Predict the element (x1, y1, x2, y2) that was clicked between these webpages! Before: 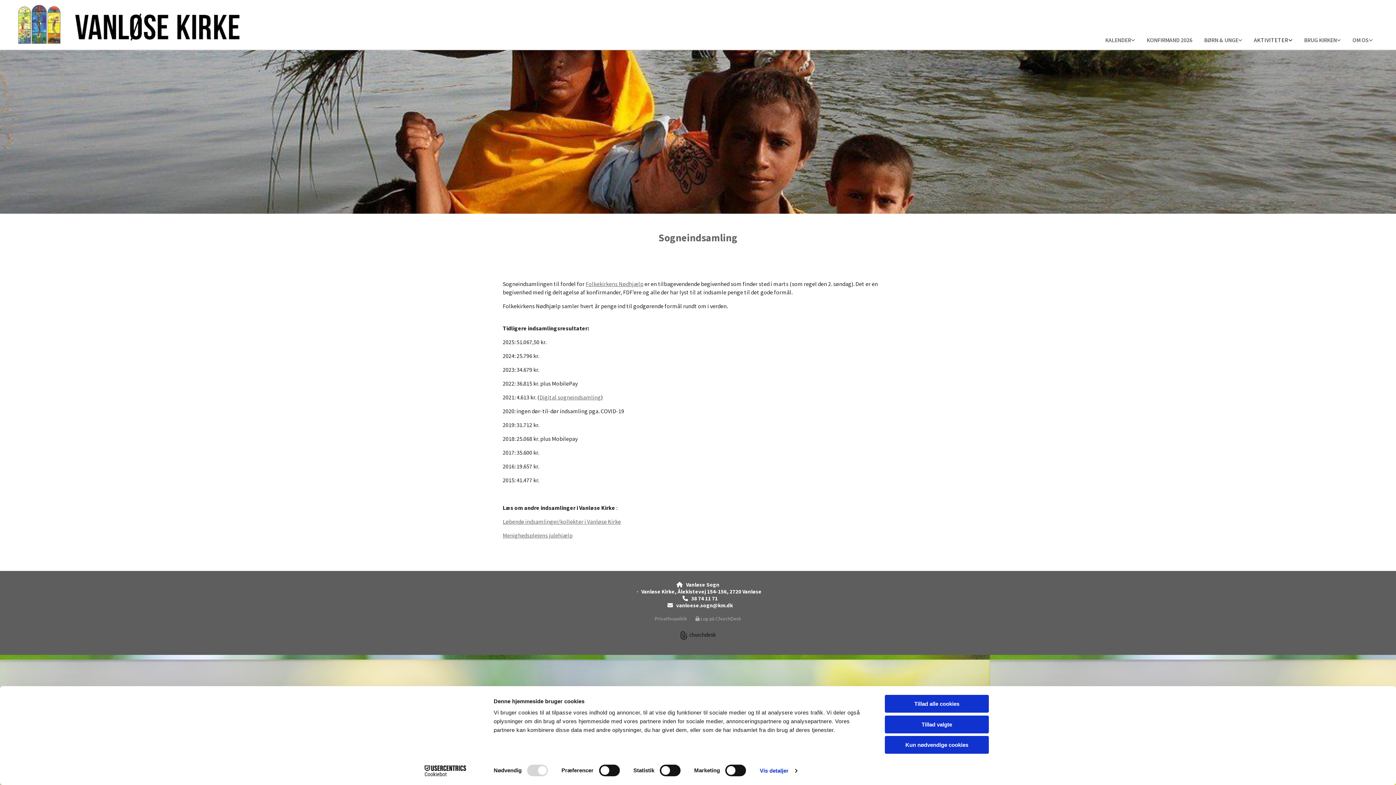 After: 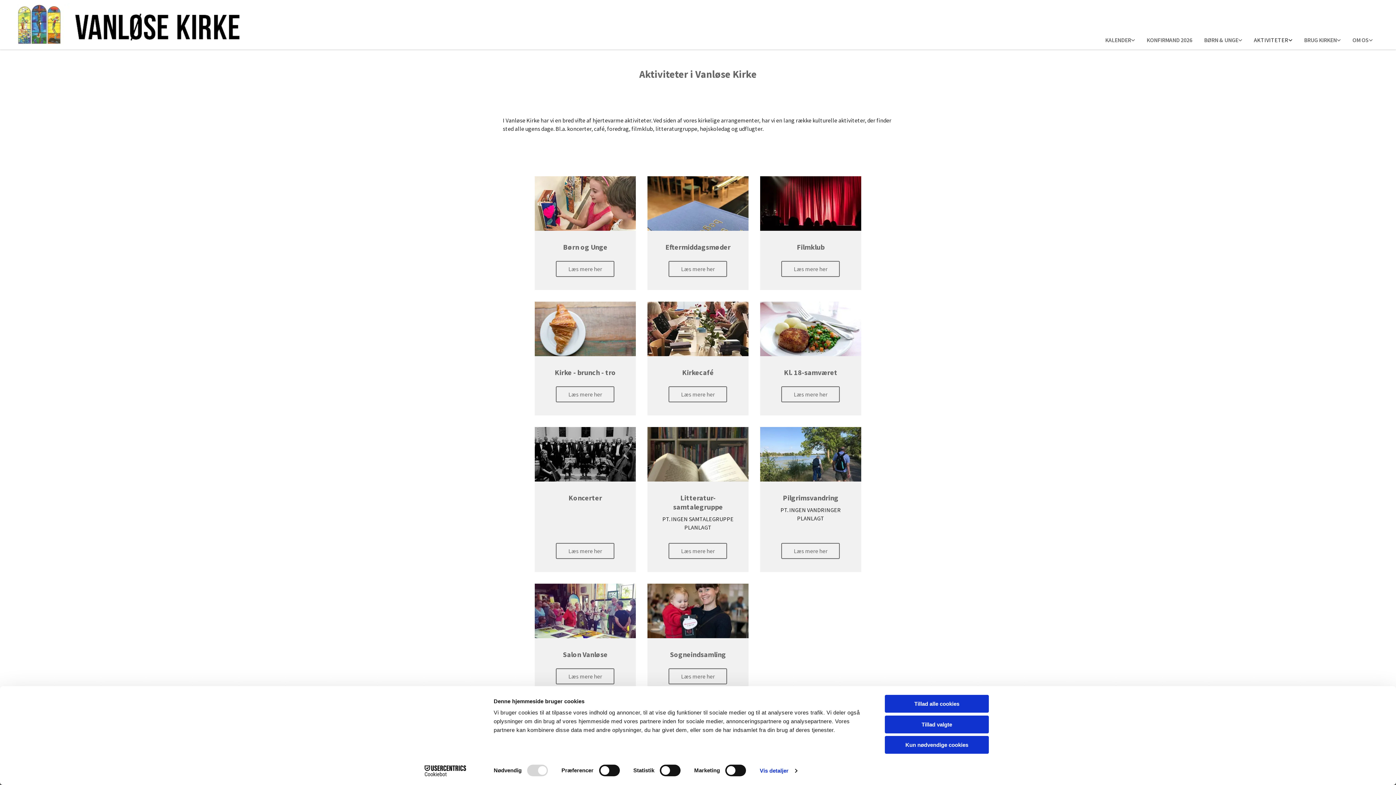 Action: label: AKTIVITETER bbox: (1248, 32, 1298, 48)